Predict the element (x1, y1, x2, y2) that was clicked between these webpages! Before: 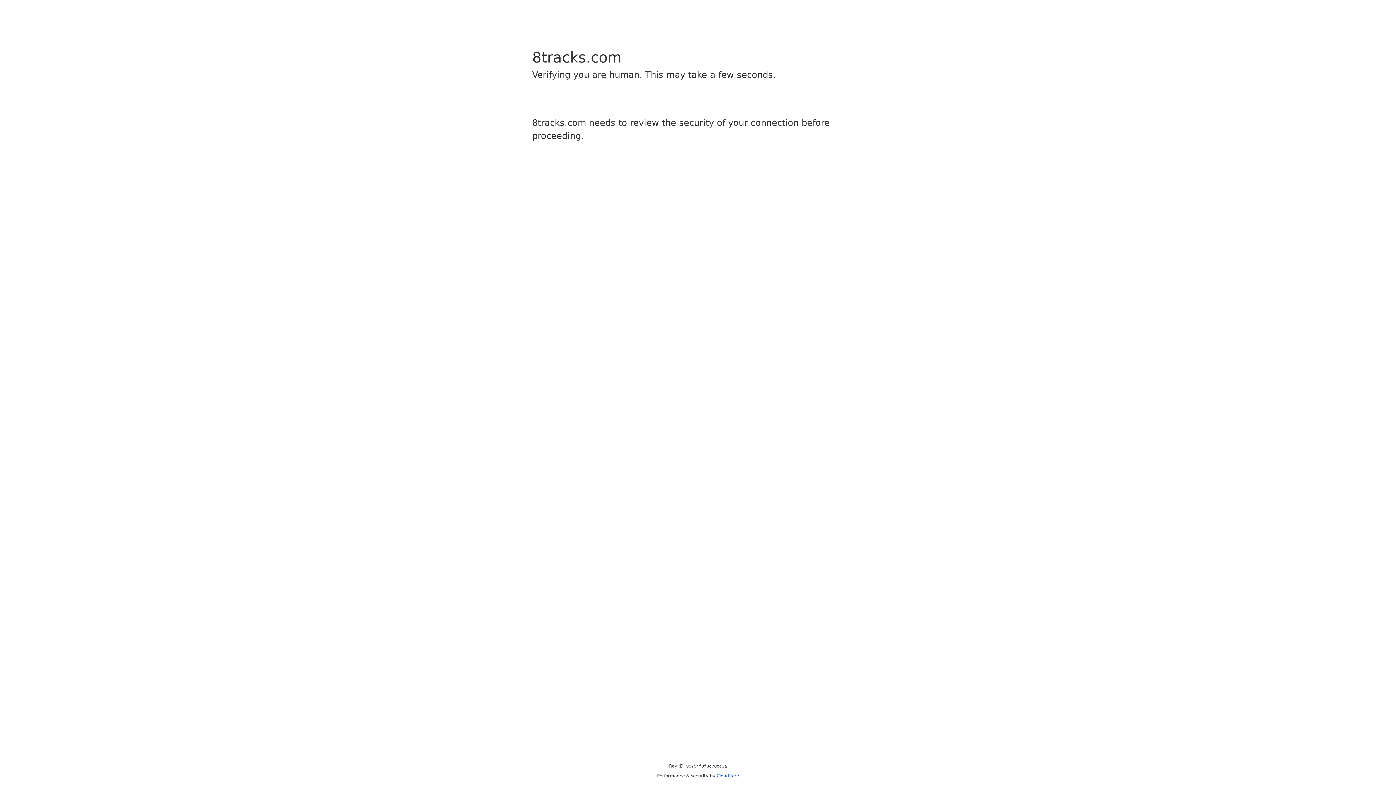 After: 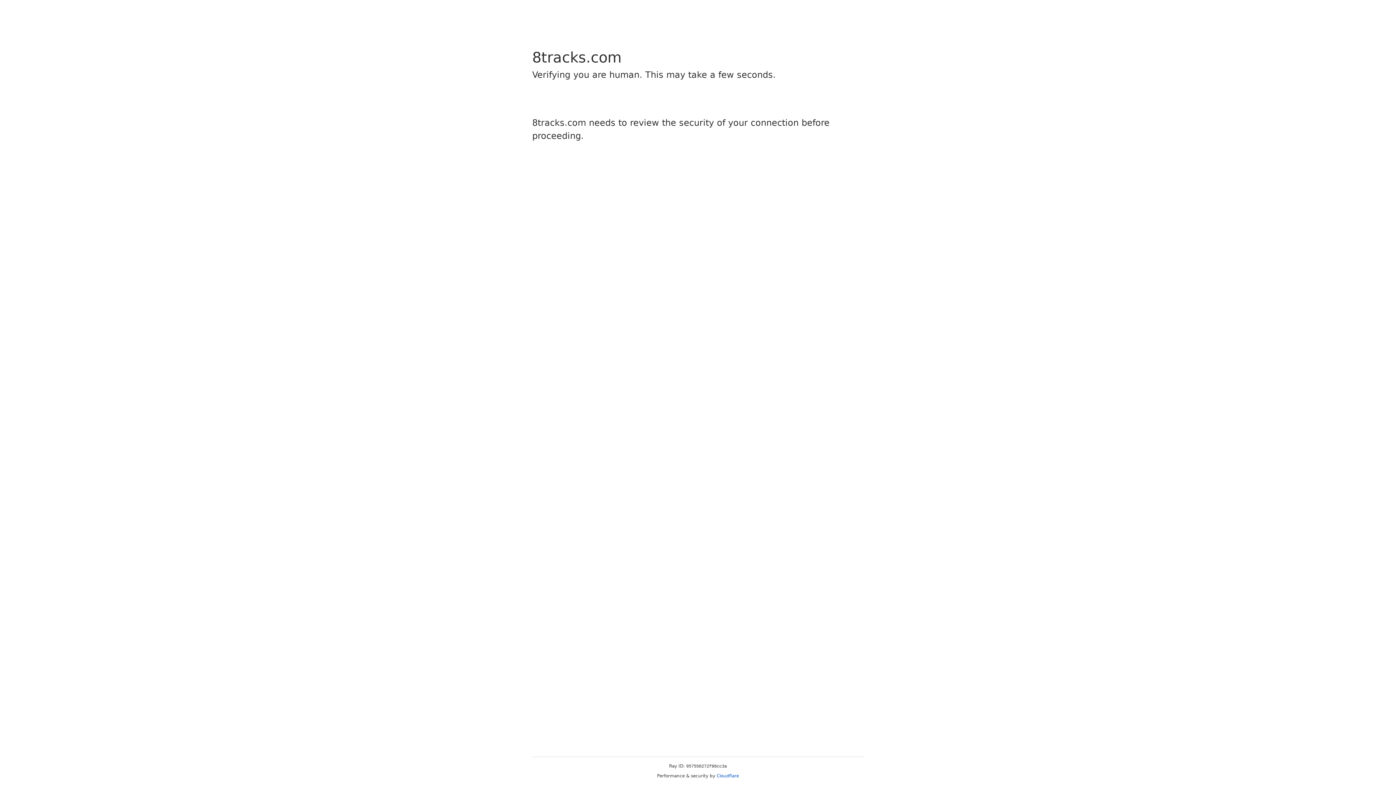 Action: label: Cloudflare bbox: (716, 773, 739, 778)